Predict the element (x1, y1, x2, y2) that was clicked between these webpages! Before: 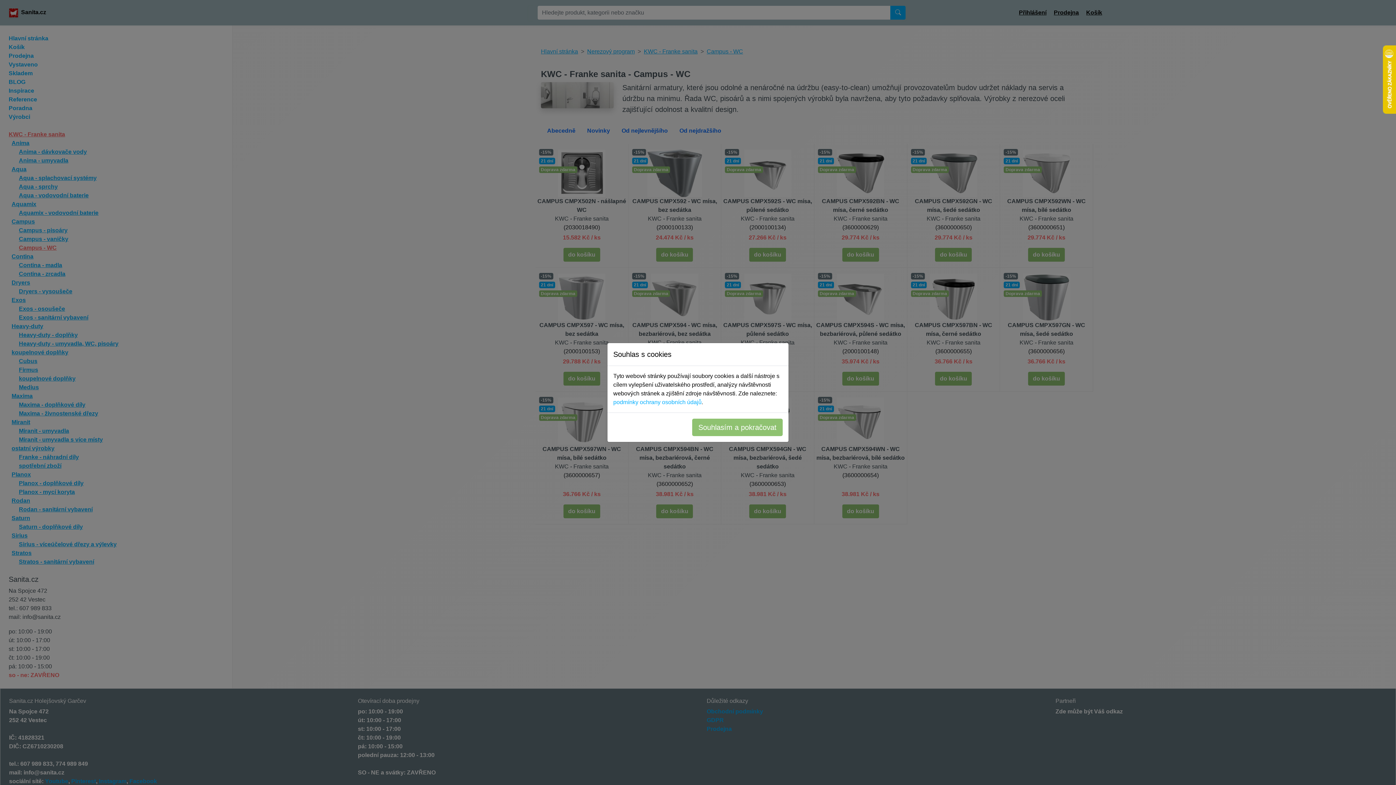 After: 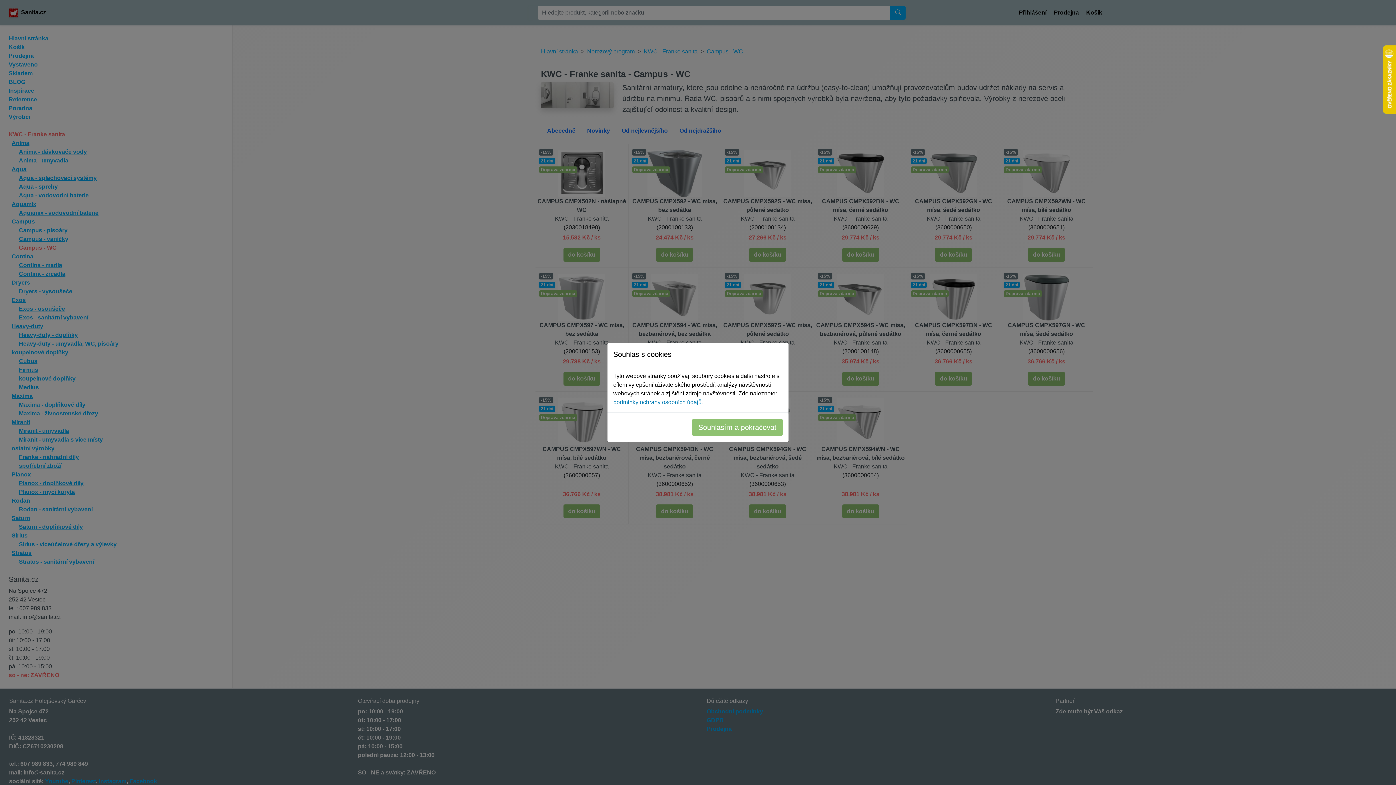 Action: bbox: (613, 399, 701, 405) label: podmínky ochrany osobních údajů